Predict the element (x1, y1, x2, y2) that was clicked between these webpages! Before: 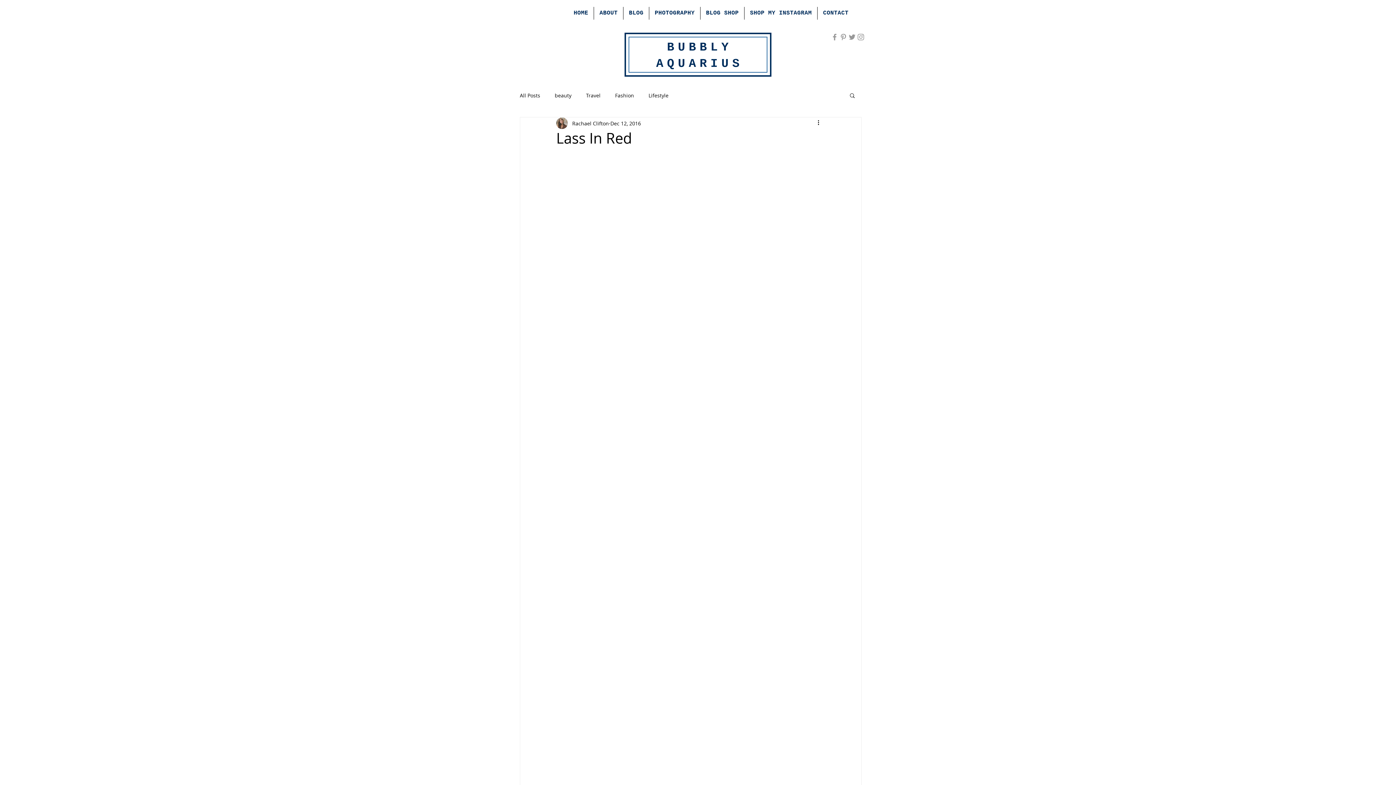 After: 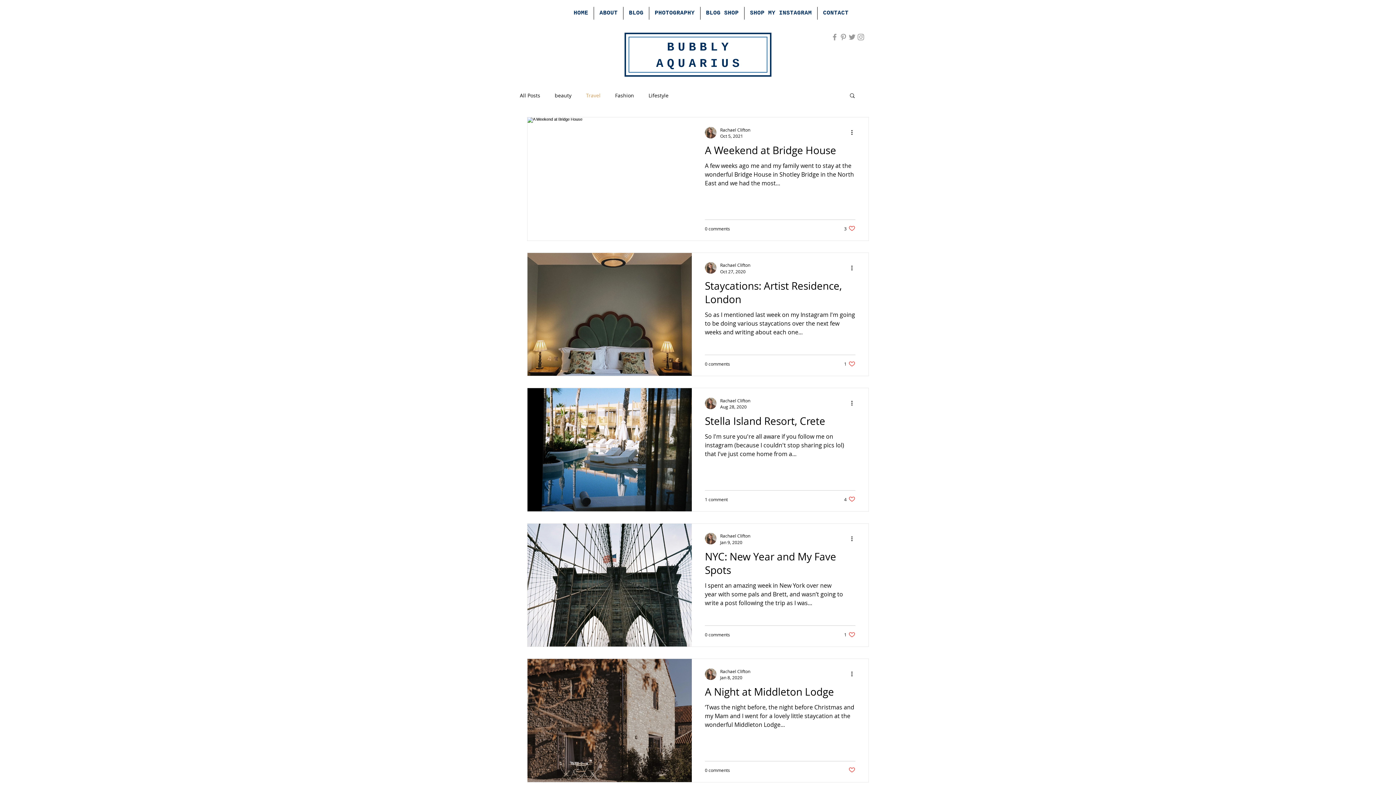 Action: bbox: (586, 91, 600, 98) label: Travel